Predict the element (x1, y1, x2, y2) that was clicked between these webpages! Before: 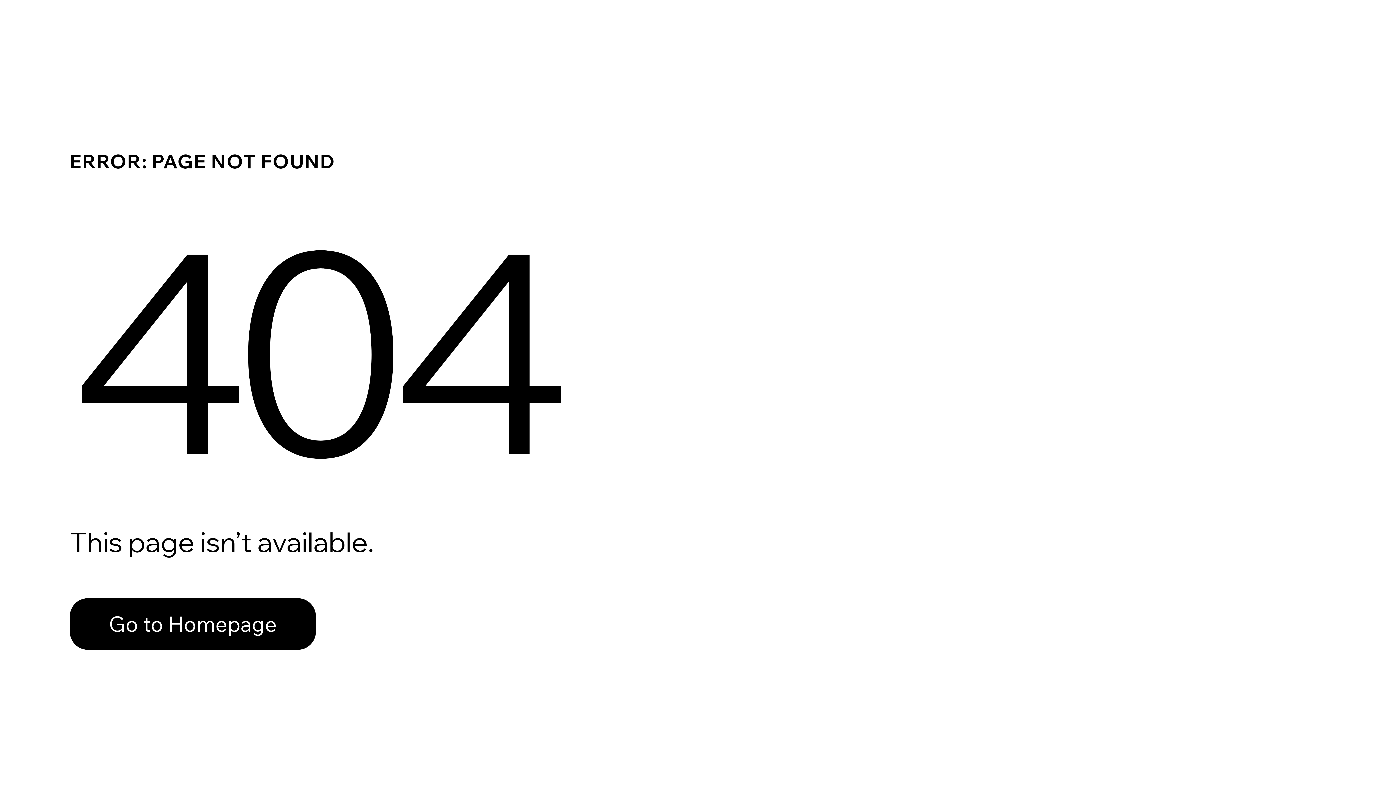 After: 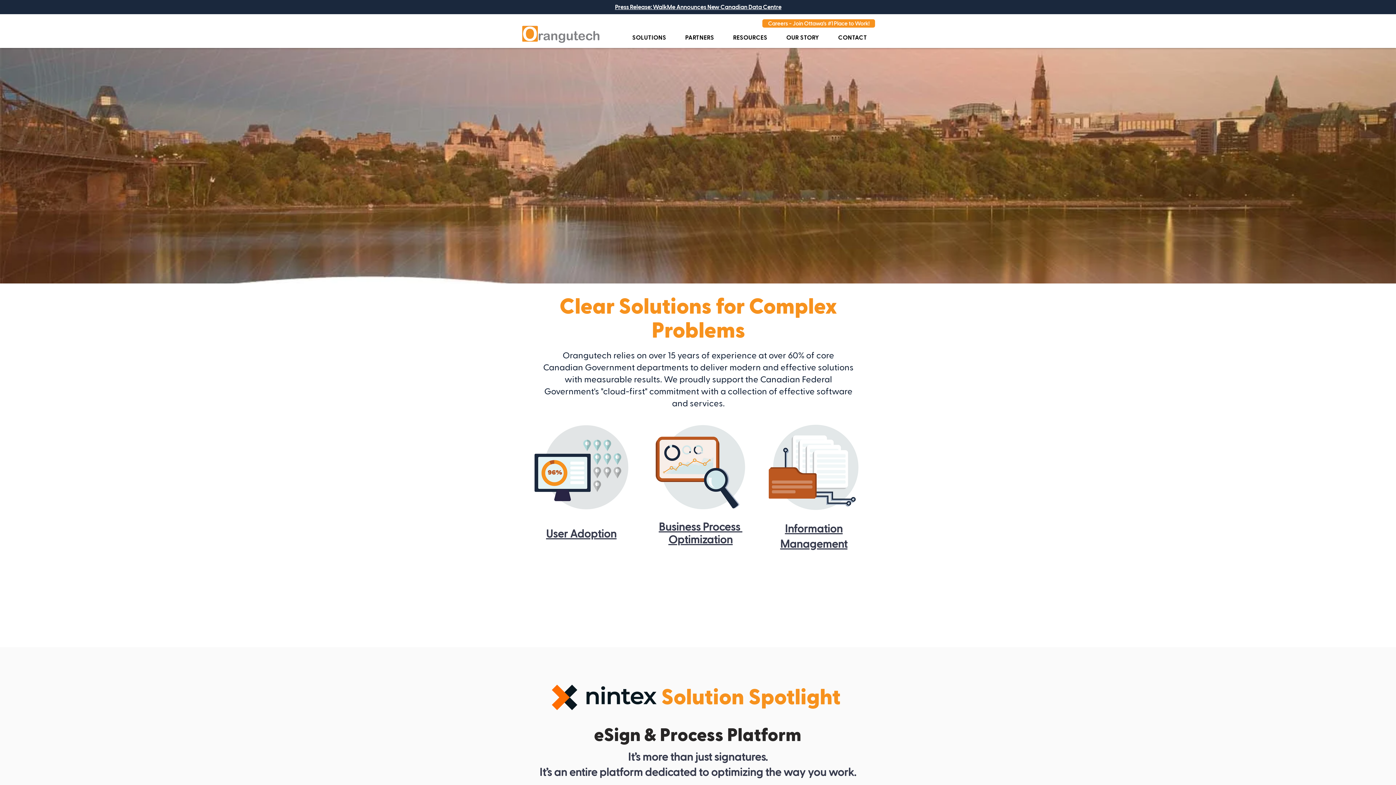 Action: bbox: (69, 582, 768, 659) label: Go to Homepage